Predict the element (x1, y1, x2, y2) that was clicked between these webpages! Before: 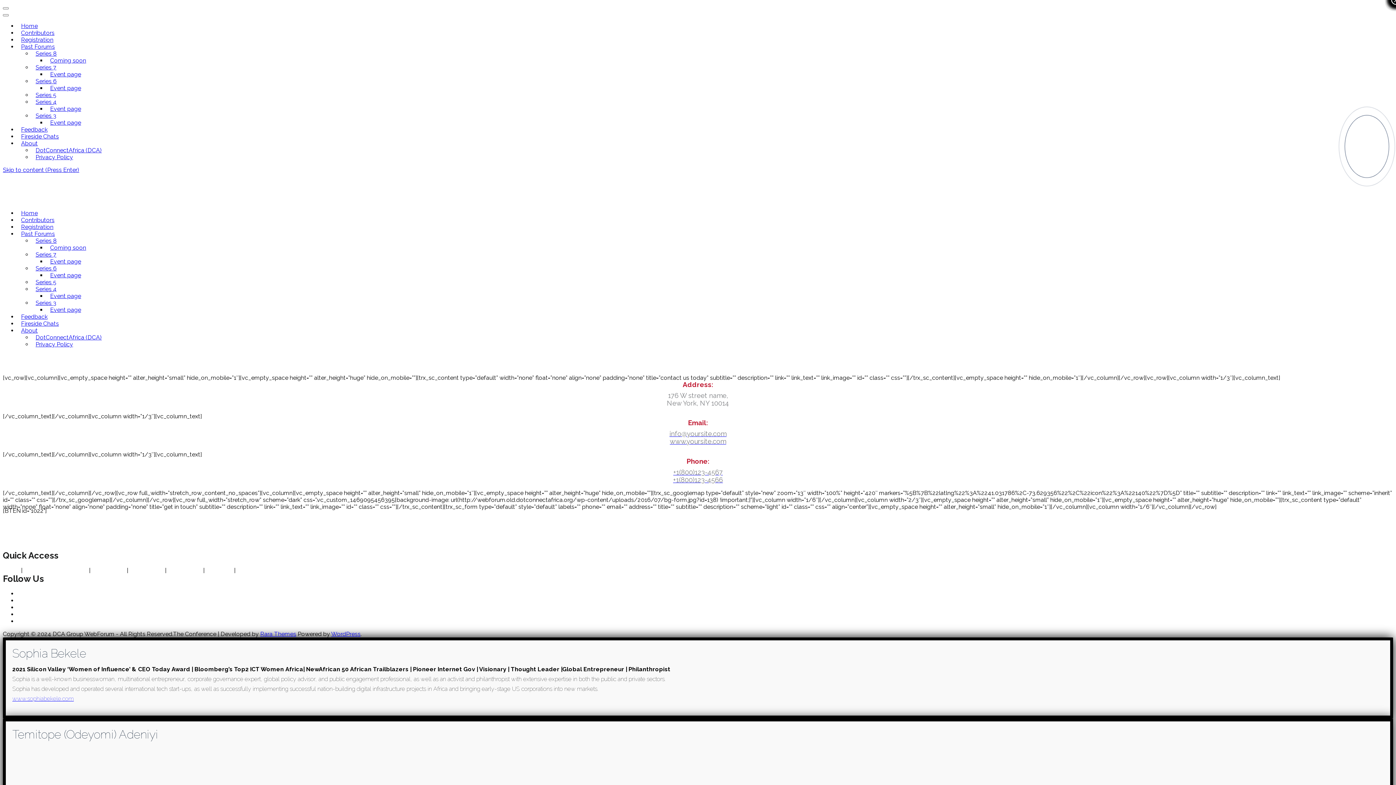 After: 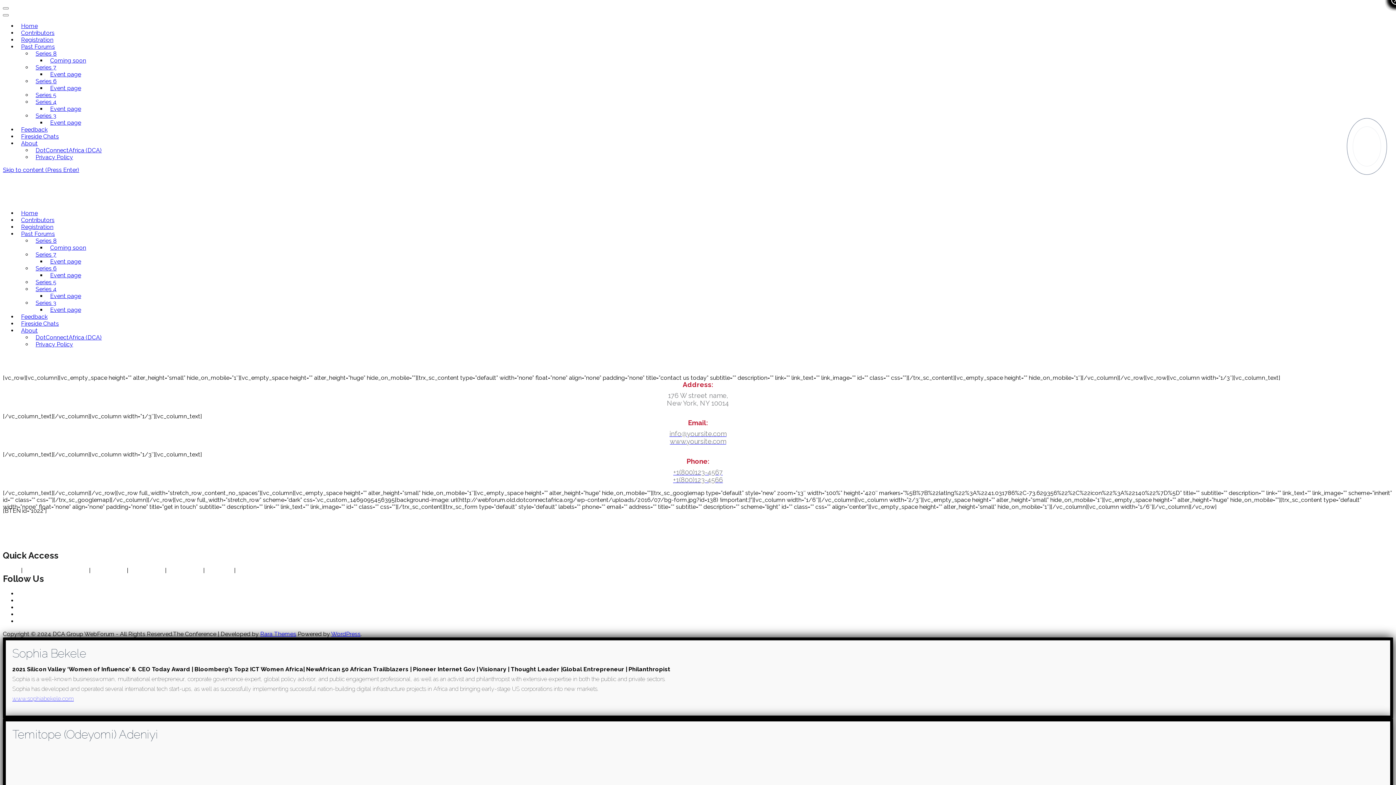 Action: bbox: (1349, 117, 1385, 175)